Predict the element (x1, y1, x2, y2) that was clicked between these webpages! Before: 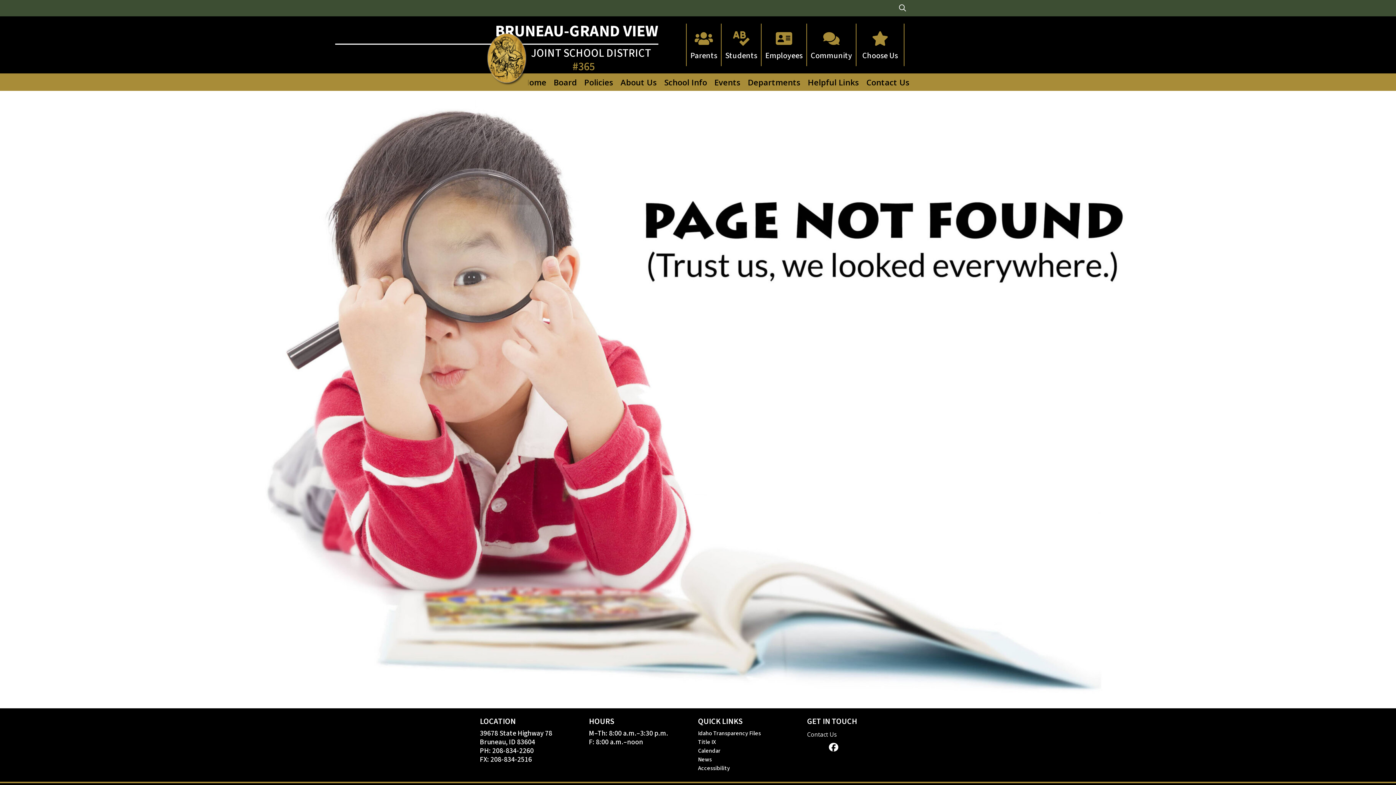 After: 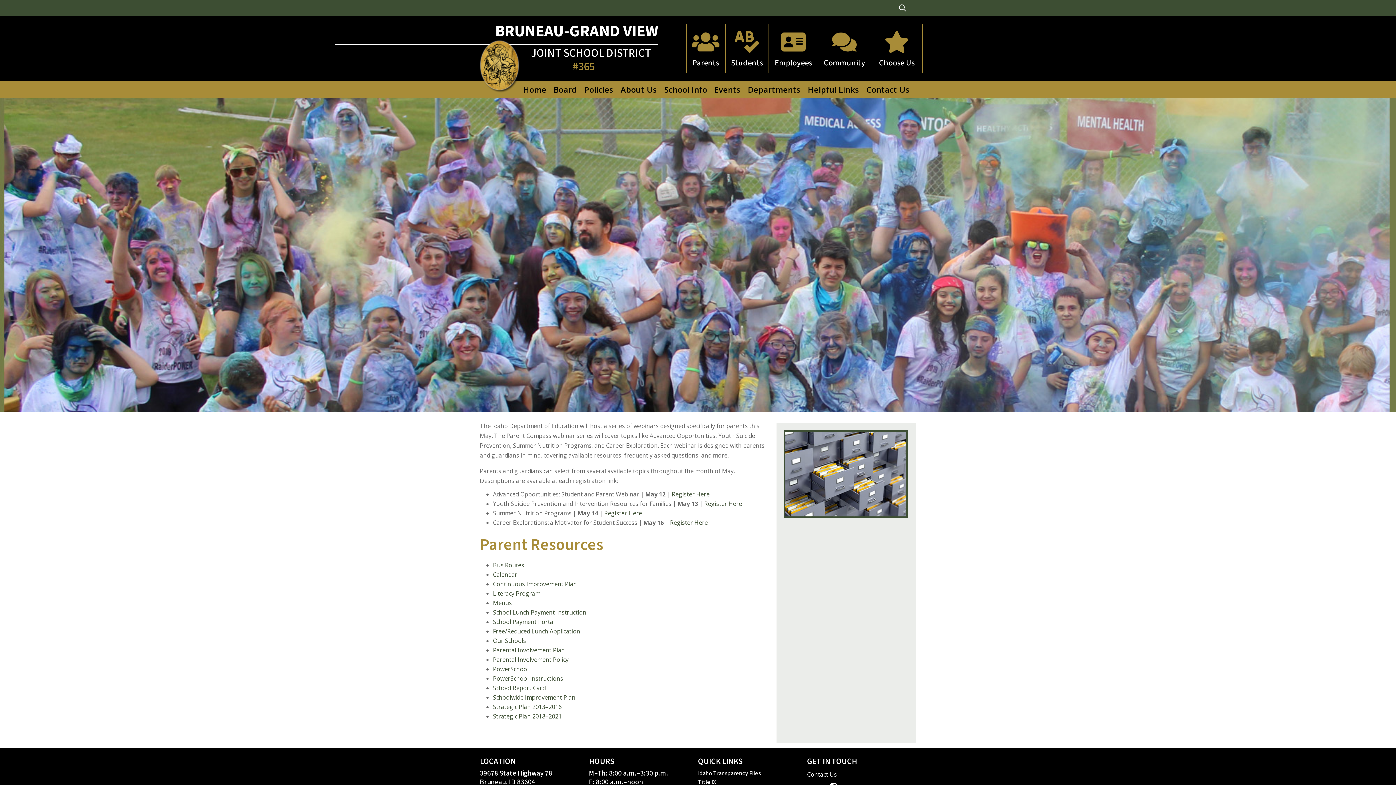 Action: label: Parents bbox: (690, 49, 717, 61)